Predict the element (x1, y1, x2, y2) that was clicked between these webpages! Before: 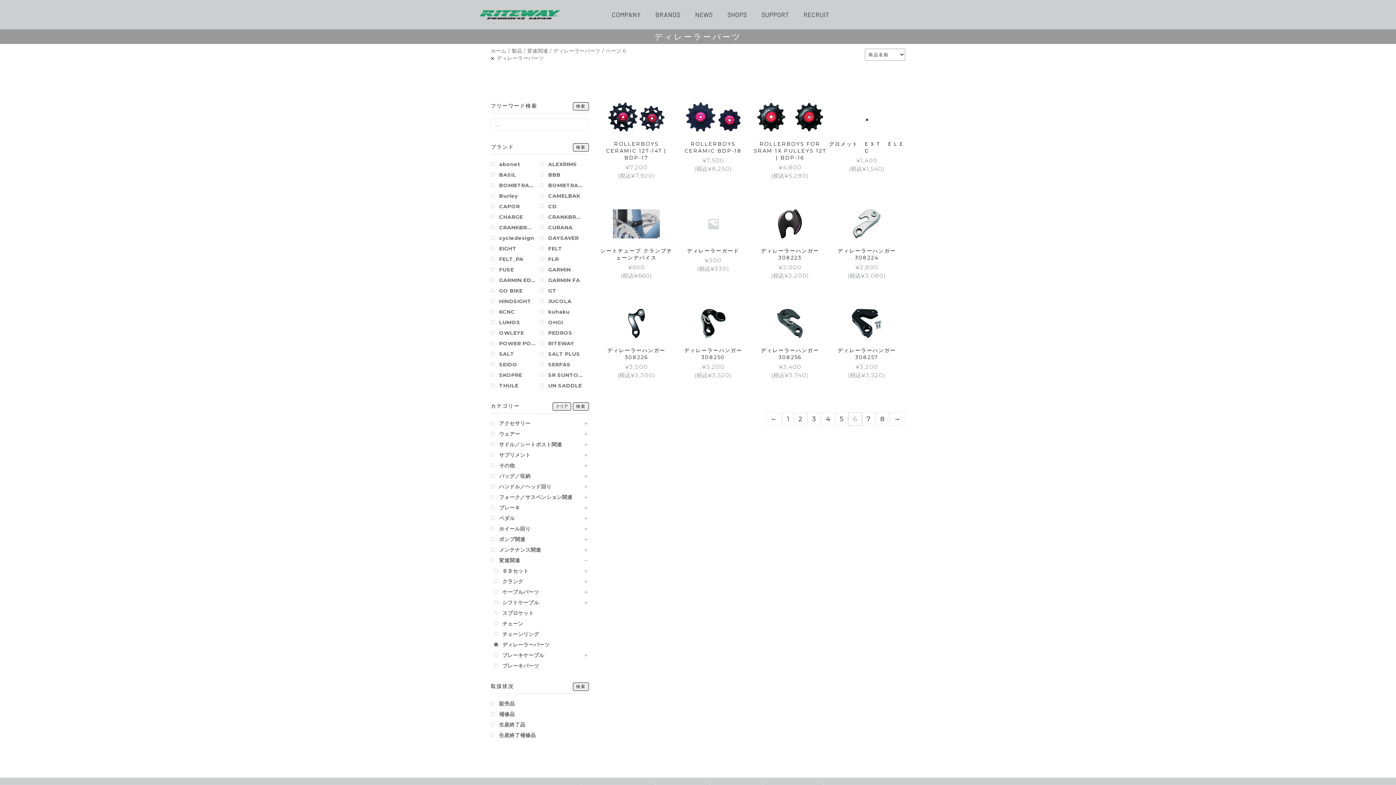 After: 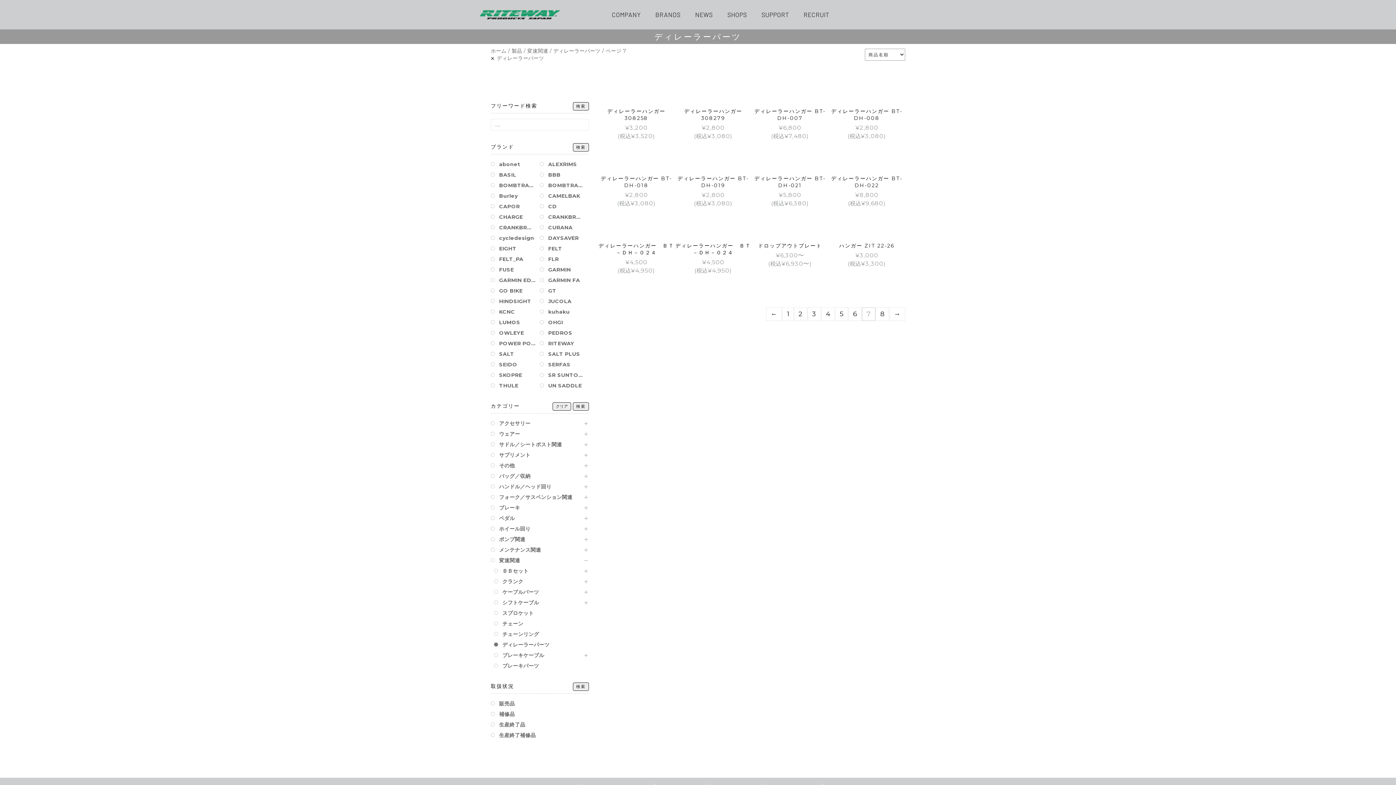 Action: bbox: (889, 412, 905, 426) label: →